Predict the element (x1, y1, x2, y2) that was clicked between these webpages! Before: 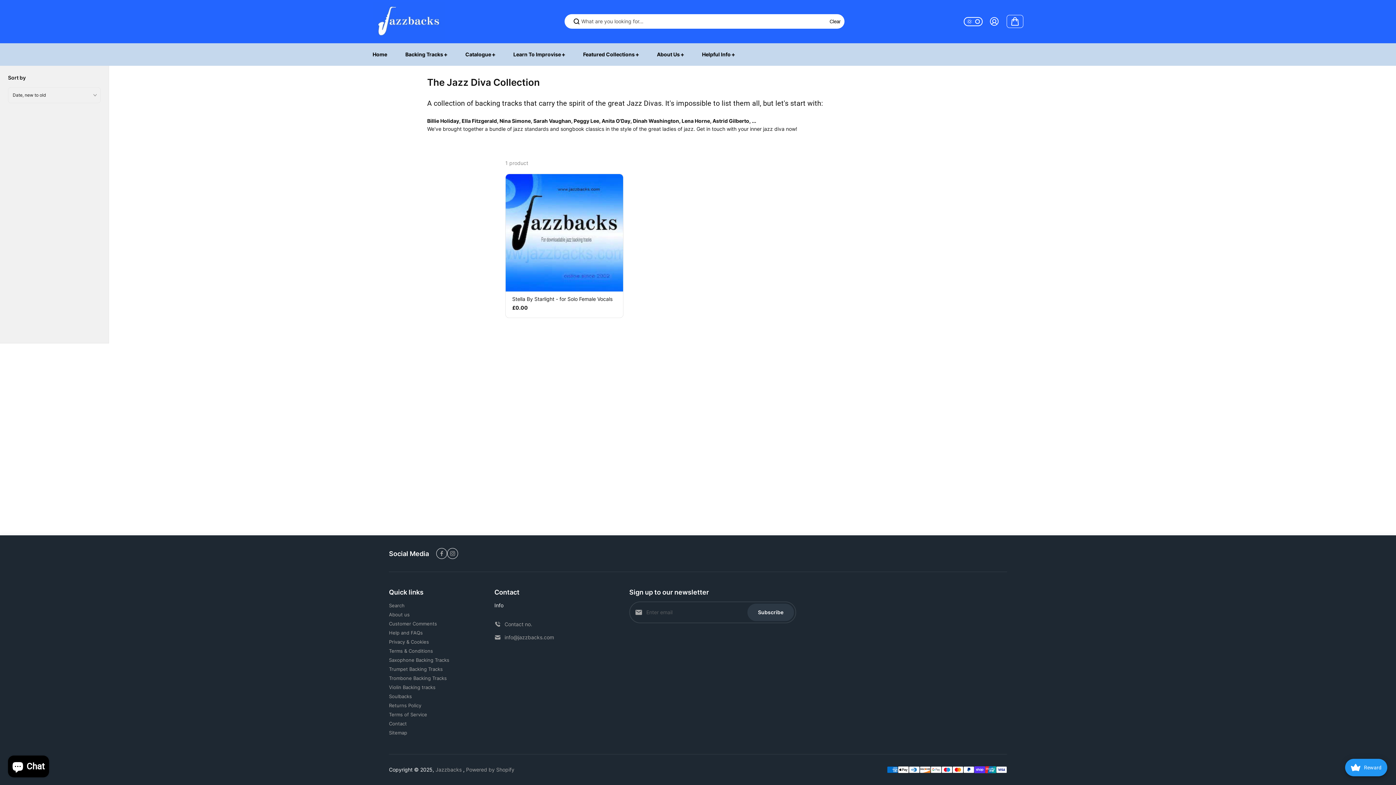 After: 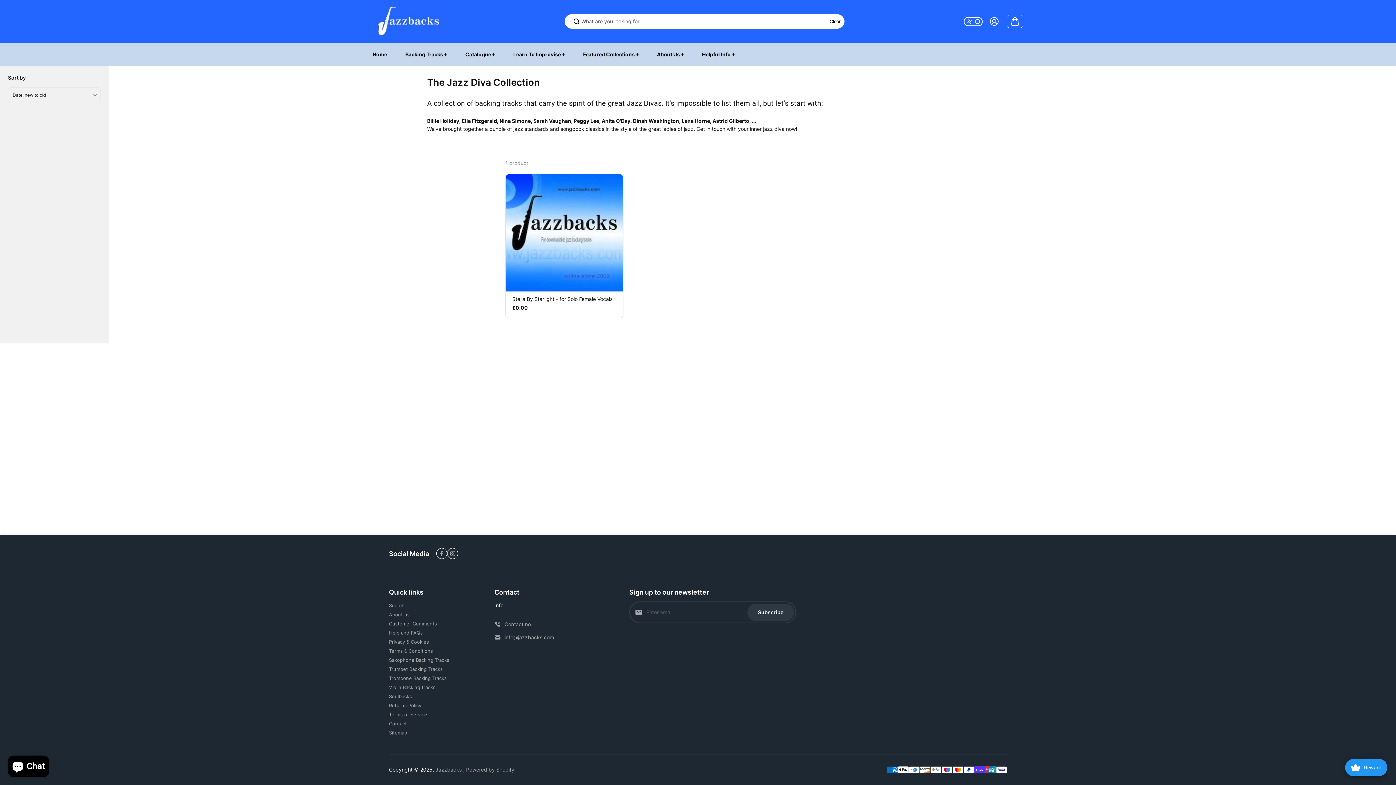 Action: bbox: (828, 18, 842, 24) label: Clear